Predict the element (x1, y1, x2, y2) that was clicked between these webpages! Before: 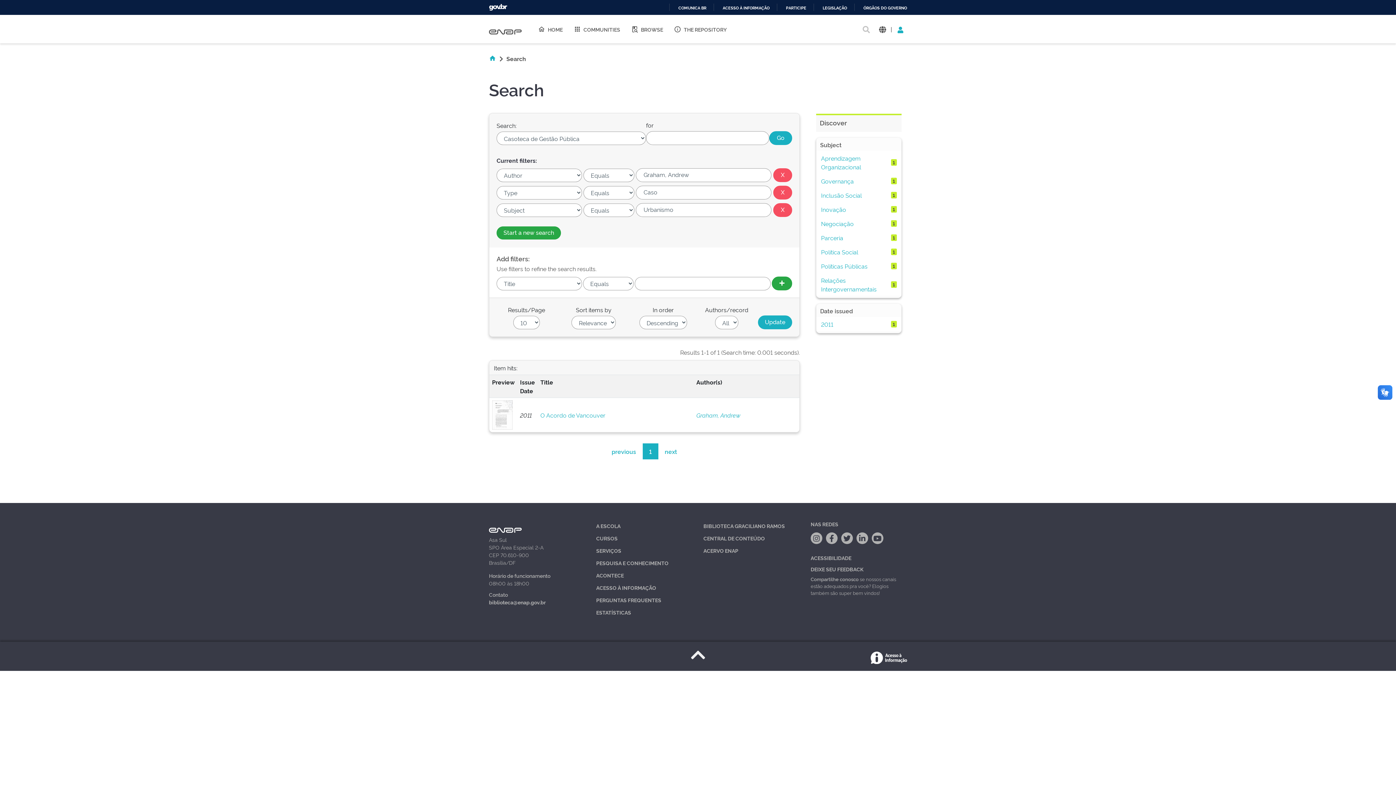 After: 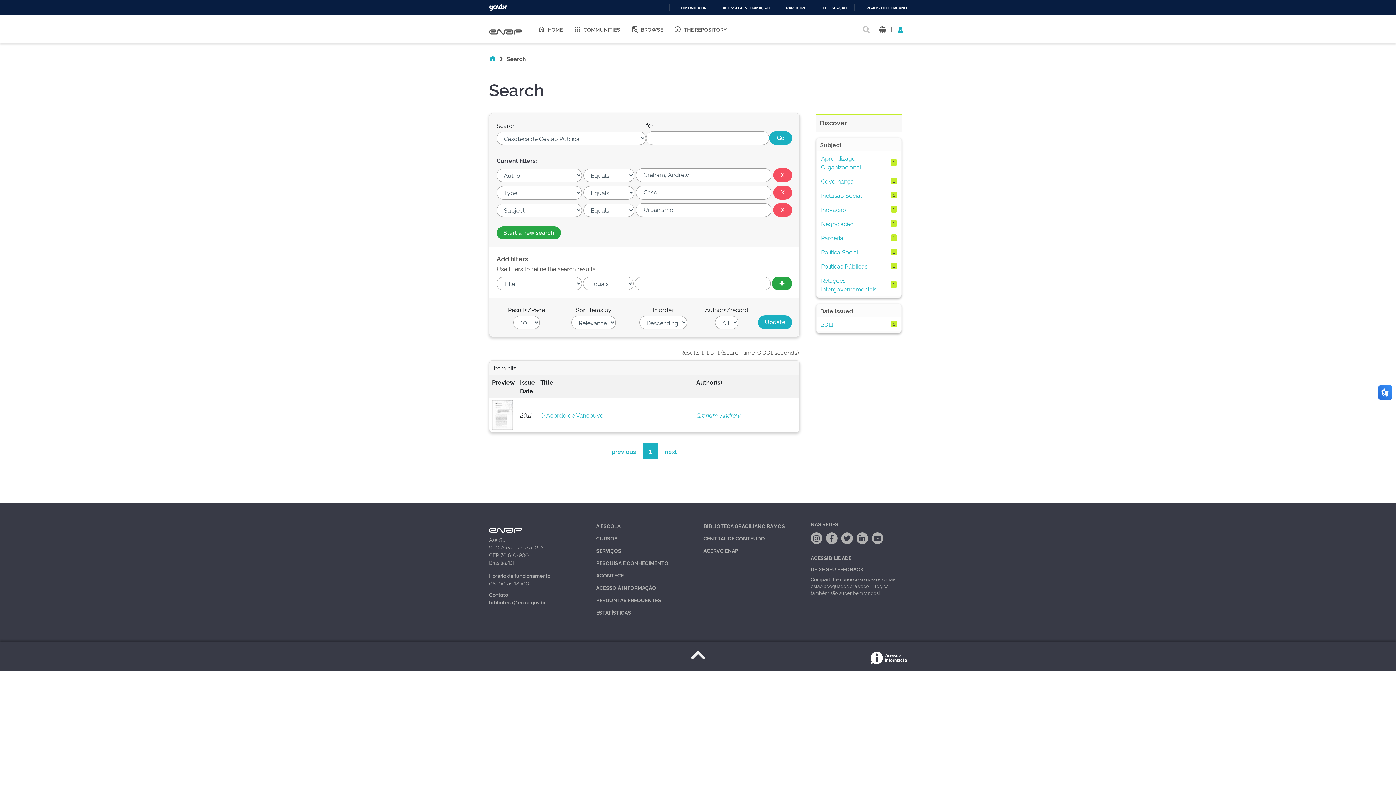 Action: bbox: (810, 554, 851, 561) label: ACESSIBILIDADE